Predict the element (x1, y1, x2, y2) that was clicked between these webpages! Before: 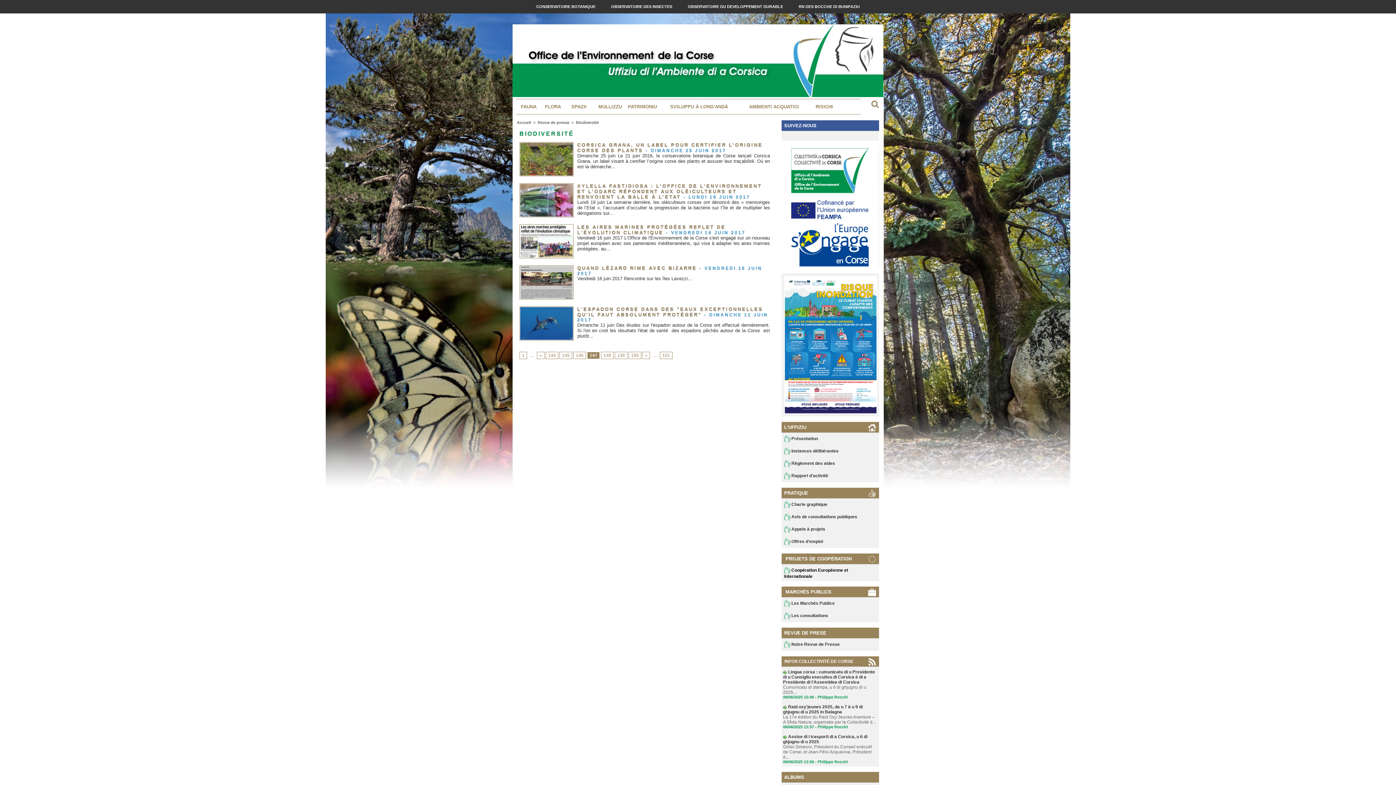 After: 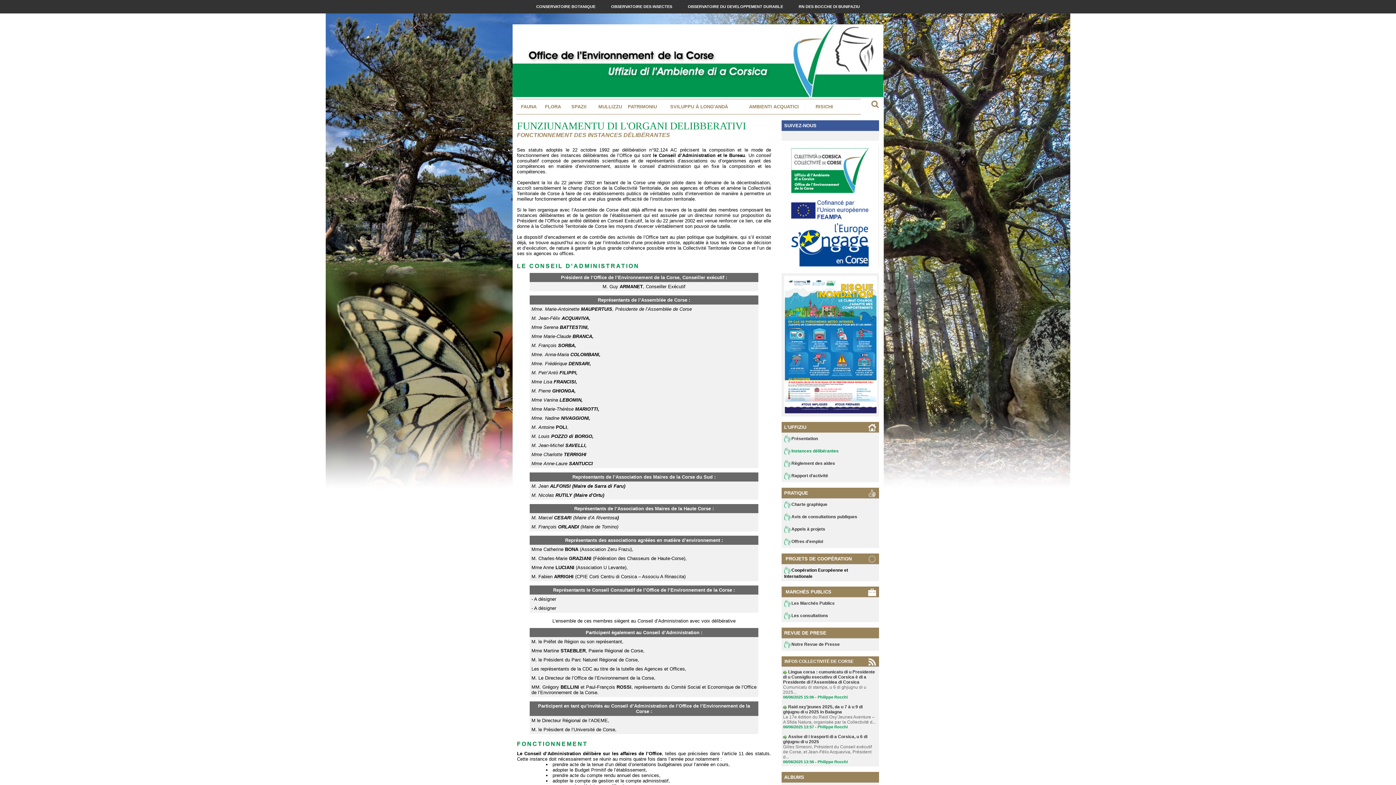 Action: bbox: (781, 445, 879, 457) label:  Instances délibérantes